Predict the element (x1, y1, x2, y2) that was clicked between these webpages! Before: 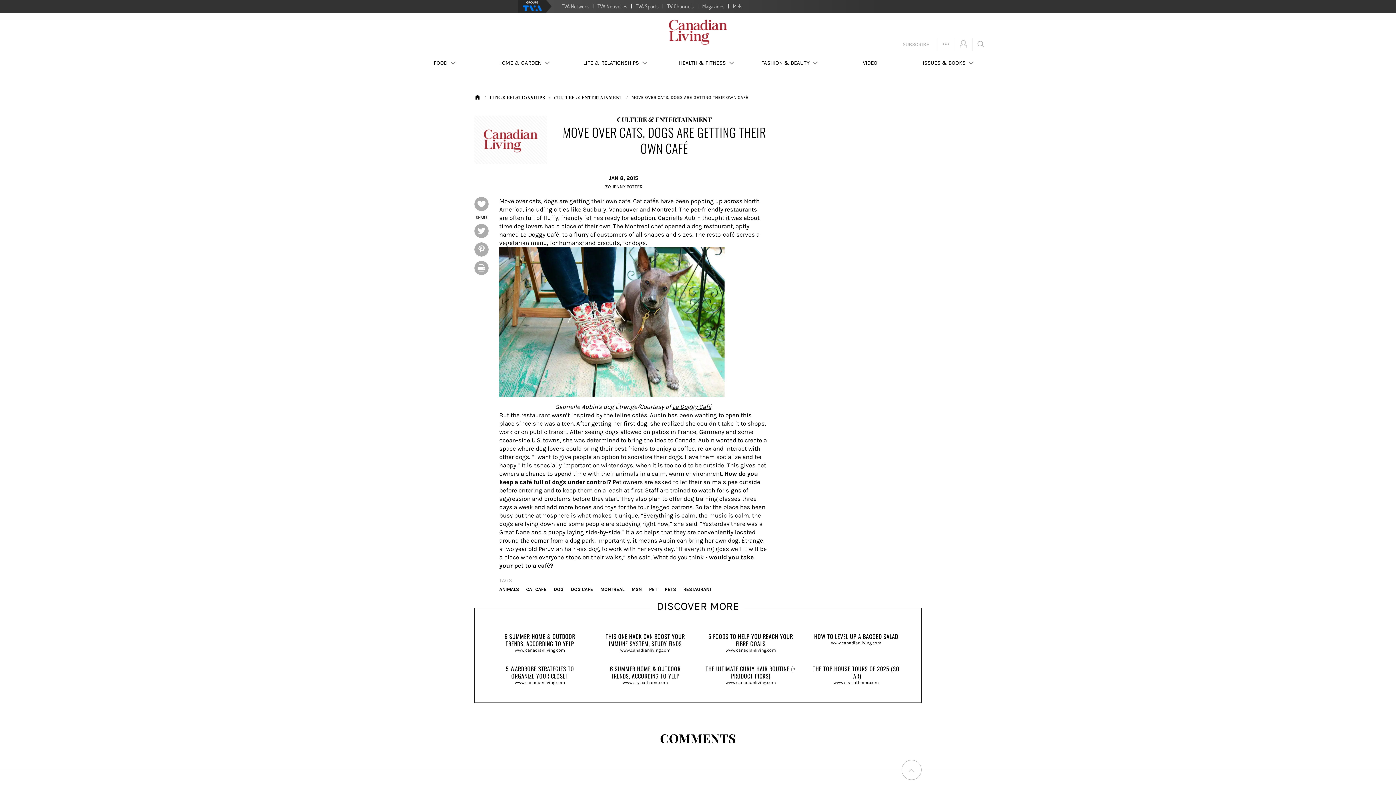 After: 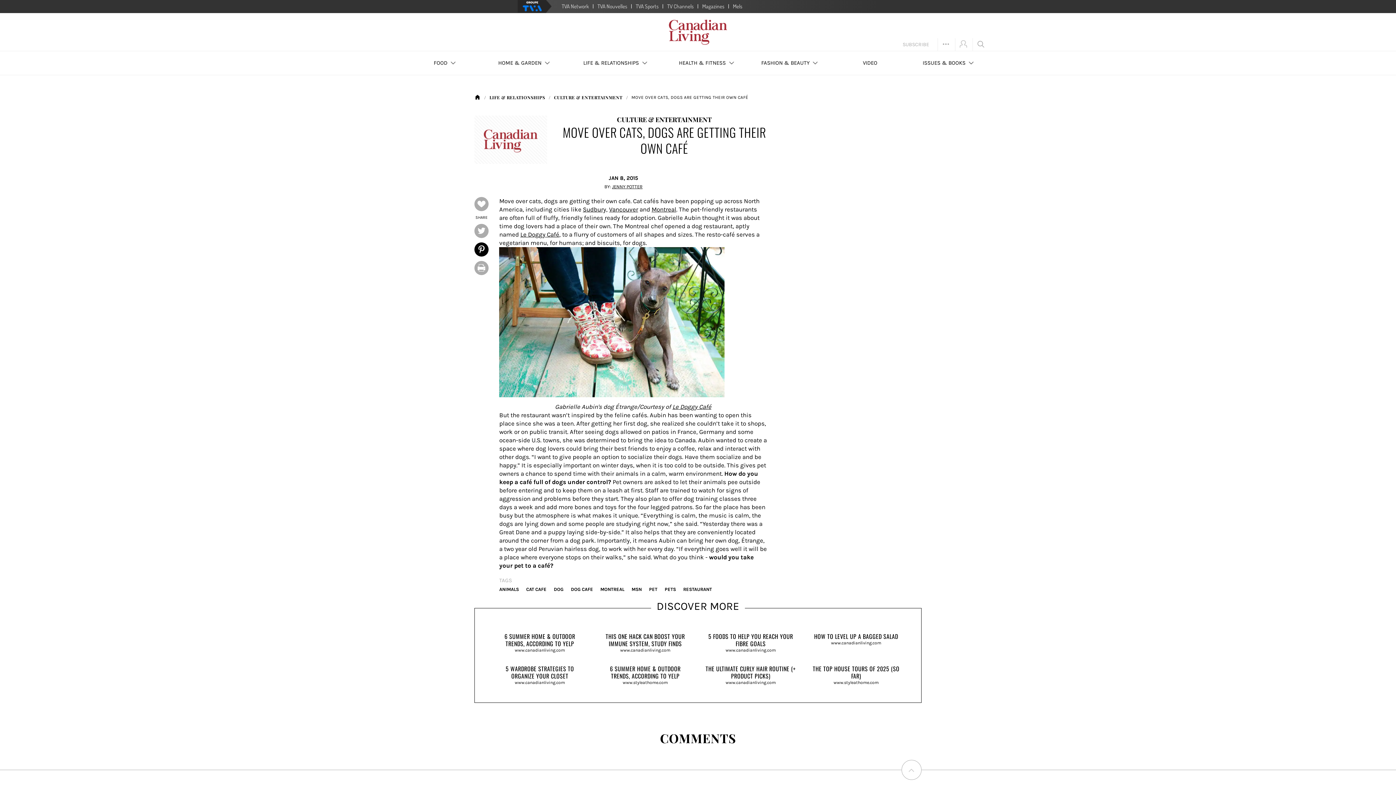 Action: bbox: (474, 242, 488, 256)